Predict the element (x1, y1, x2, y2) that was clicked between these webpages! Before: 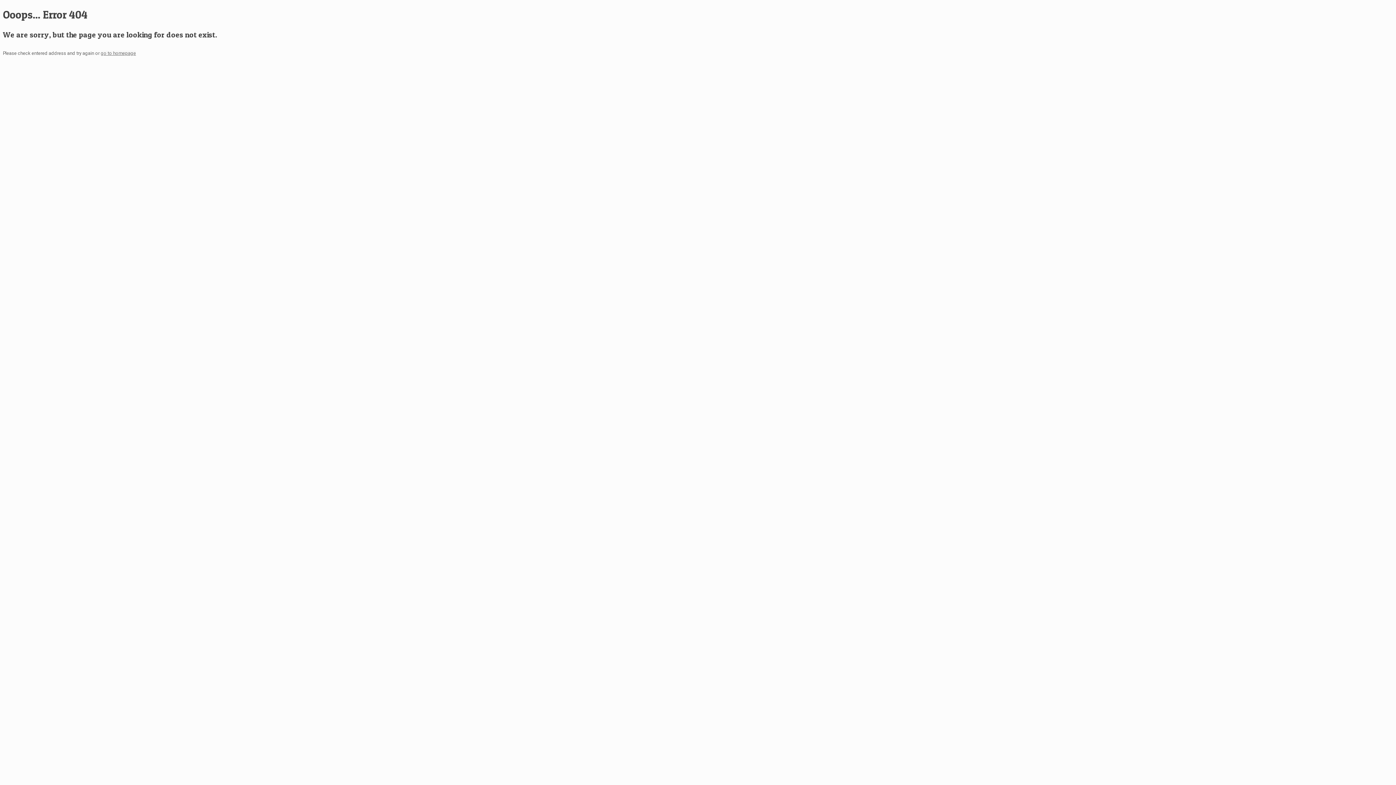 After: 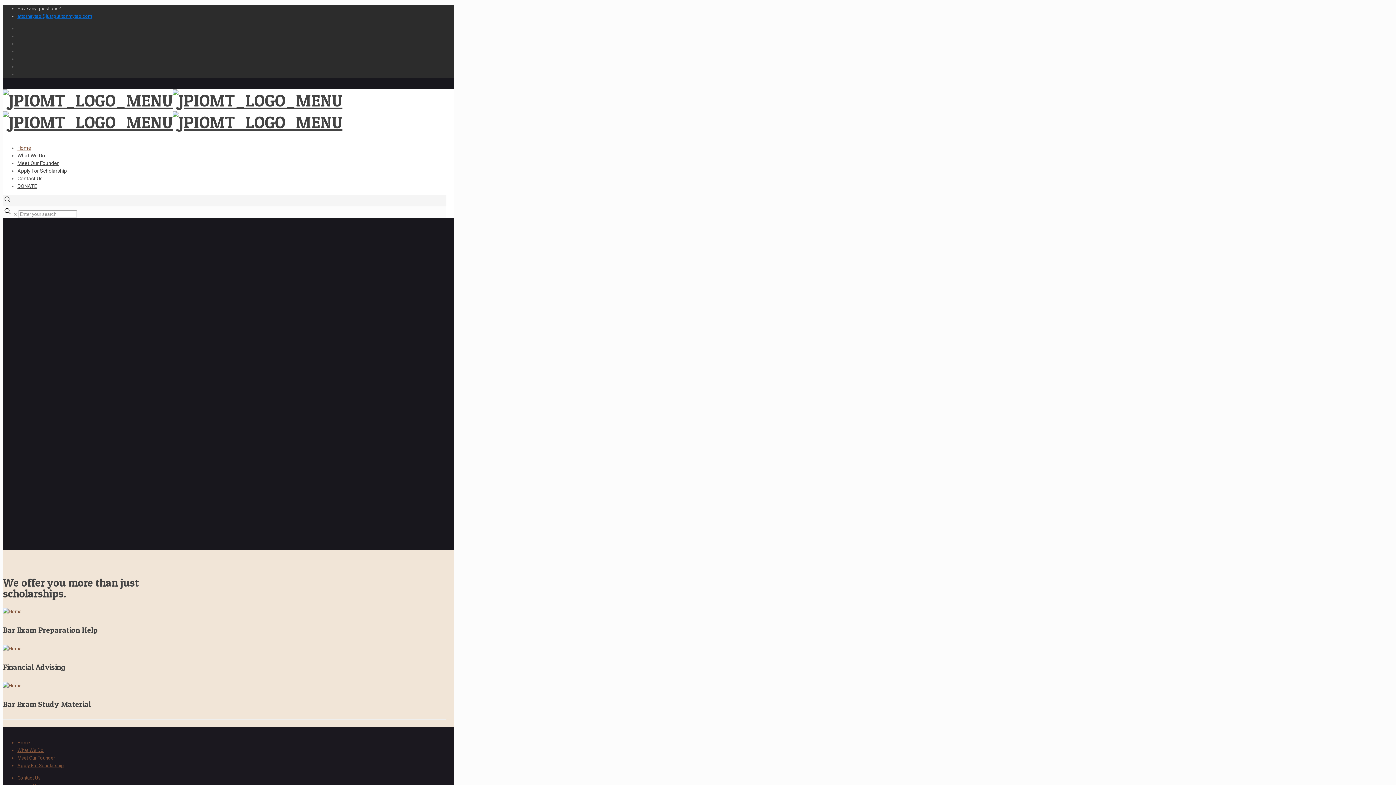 Action: bbox: (100, 50, 136, 55) label: go to homepage